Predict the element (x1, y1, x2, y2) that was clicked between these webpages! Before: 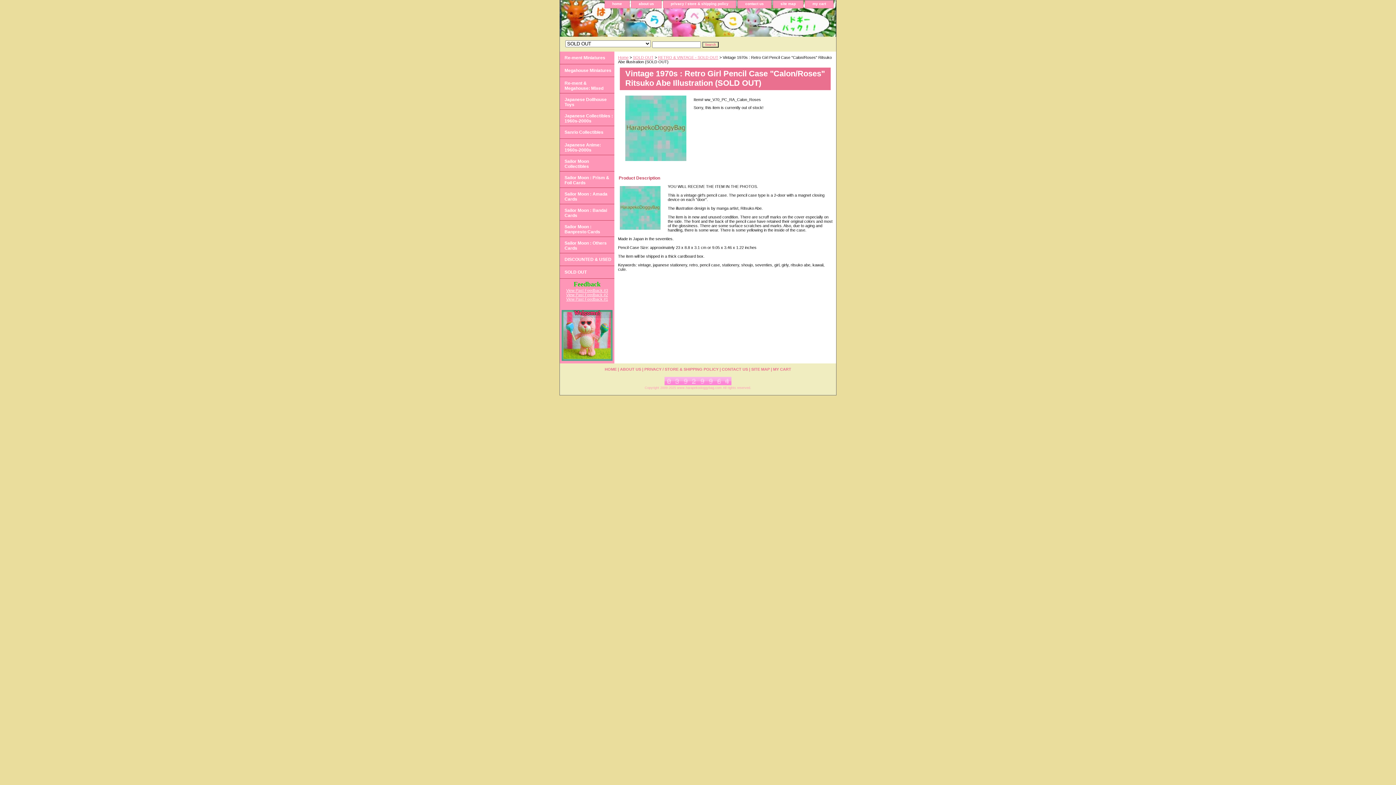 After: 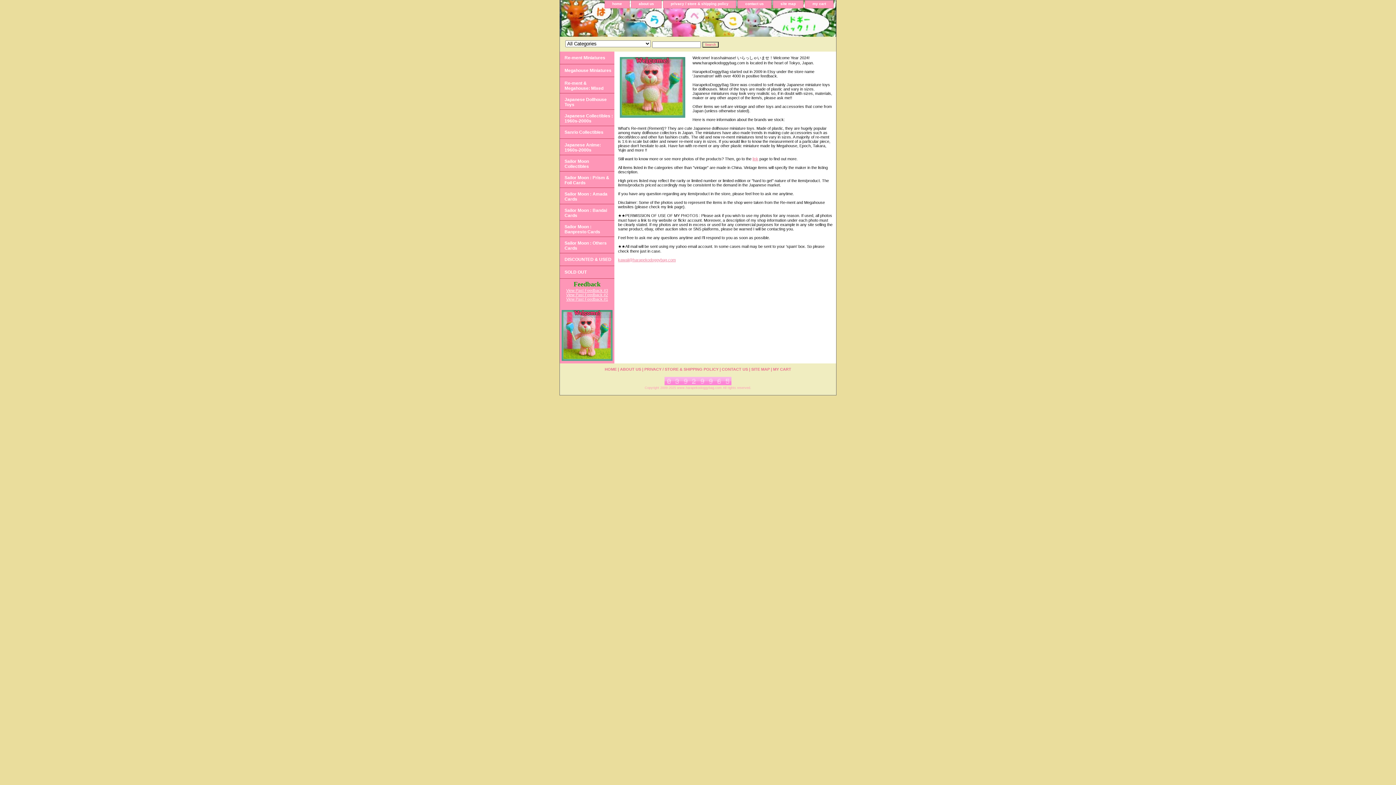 Action: label: ABOUT US bbox: (620, 367, 641, 371)